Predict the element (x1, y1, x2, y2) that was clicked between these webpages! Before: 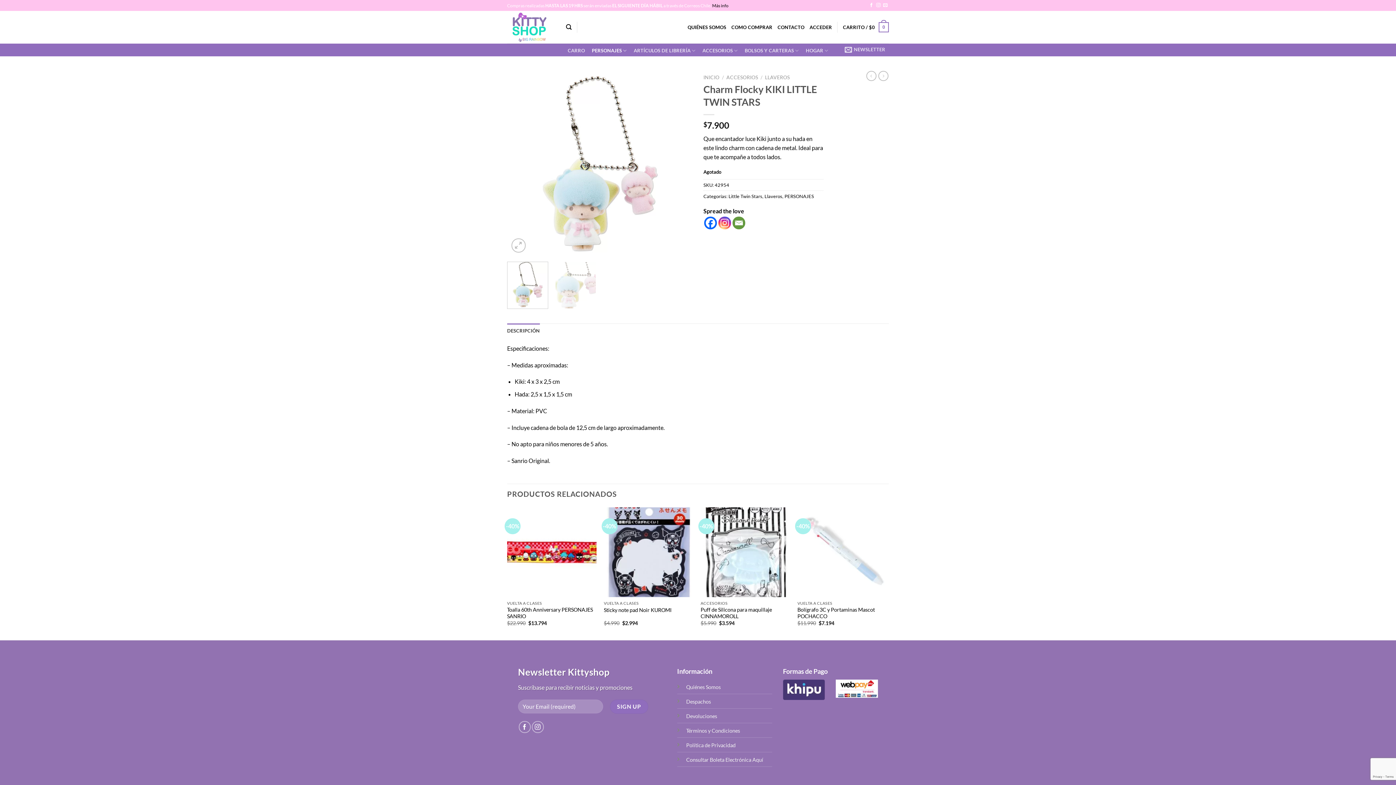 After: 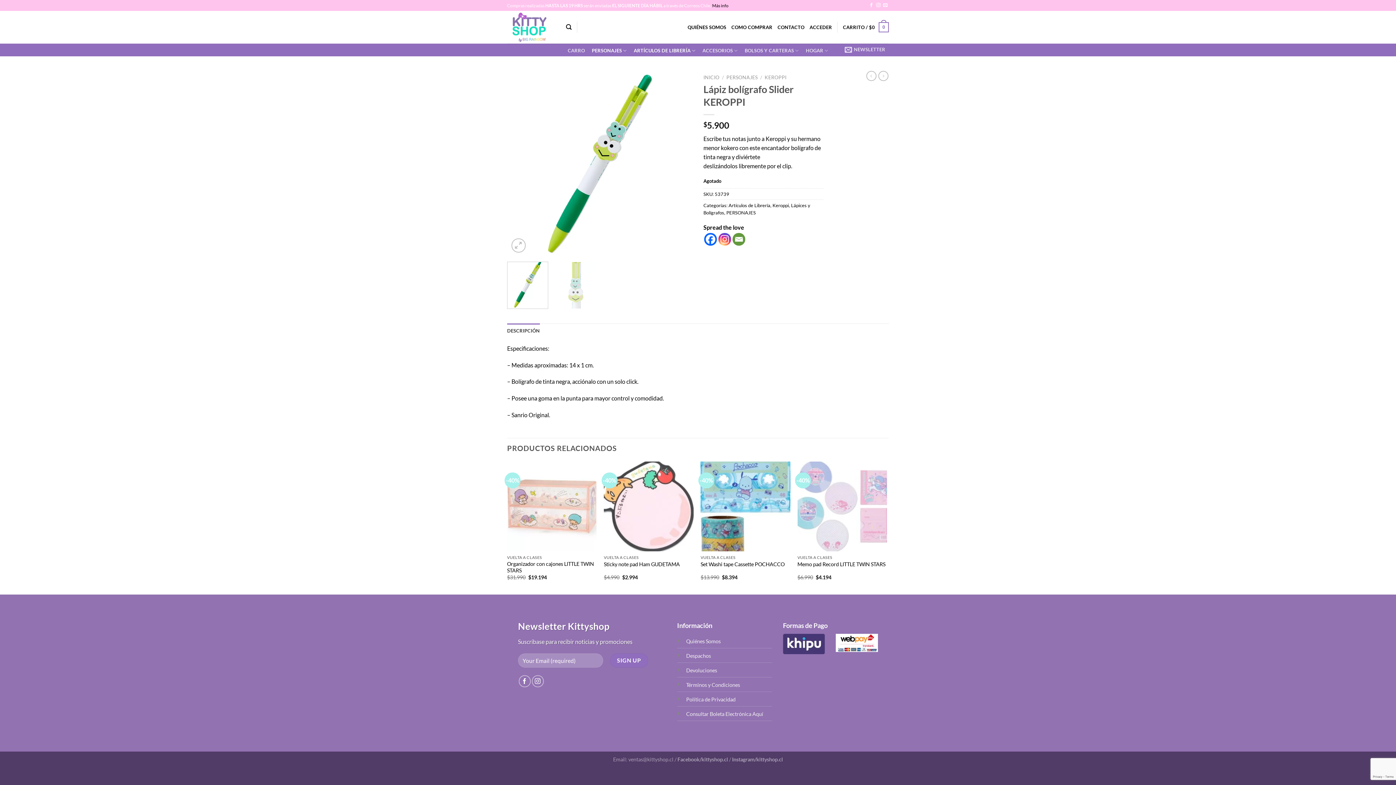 Action: bbox: (878, 70, 888, 81)